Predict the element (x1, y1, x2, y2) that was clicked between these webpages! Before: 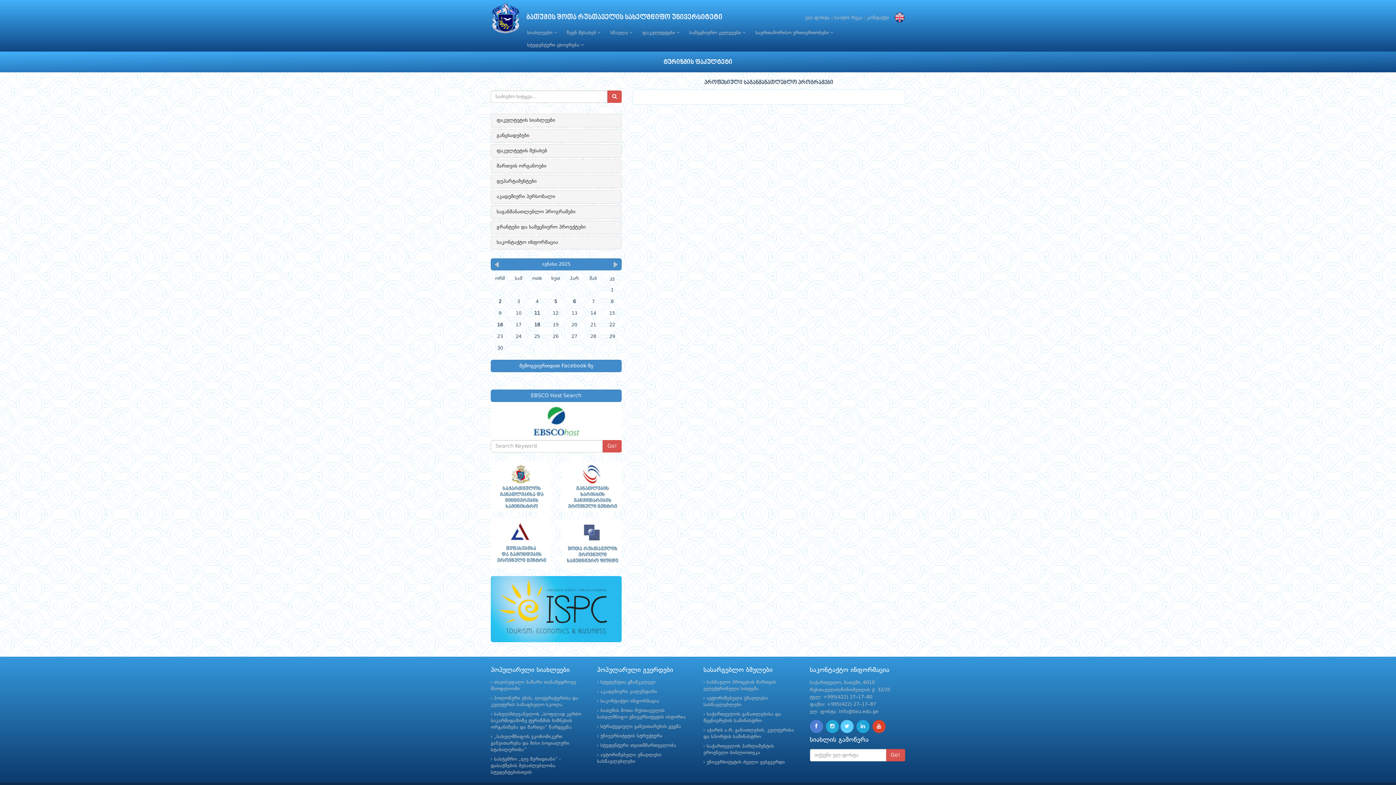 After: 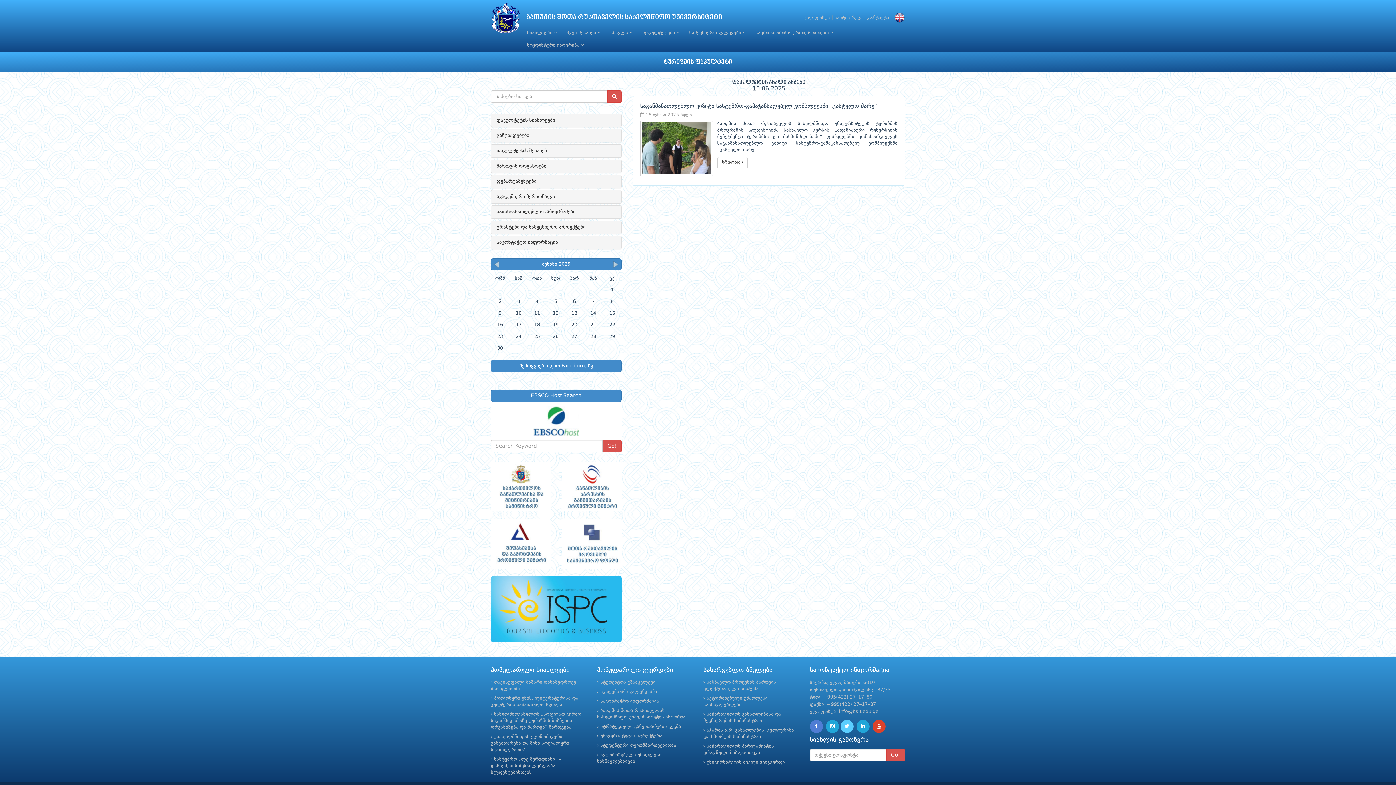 Action: label: 16 bbox: (497, 322, 503, 327)